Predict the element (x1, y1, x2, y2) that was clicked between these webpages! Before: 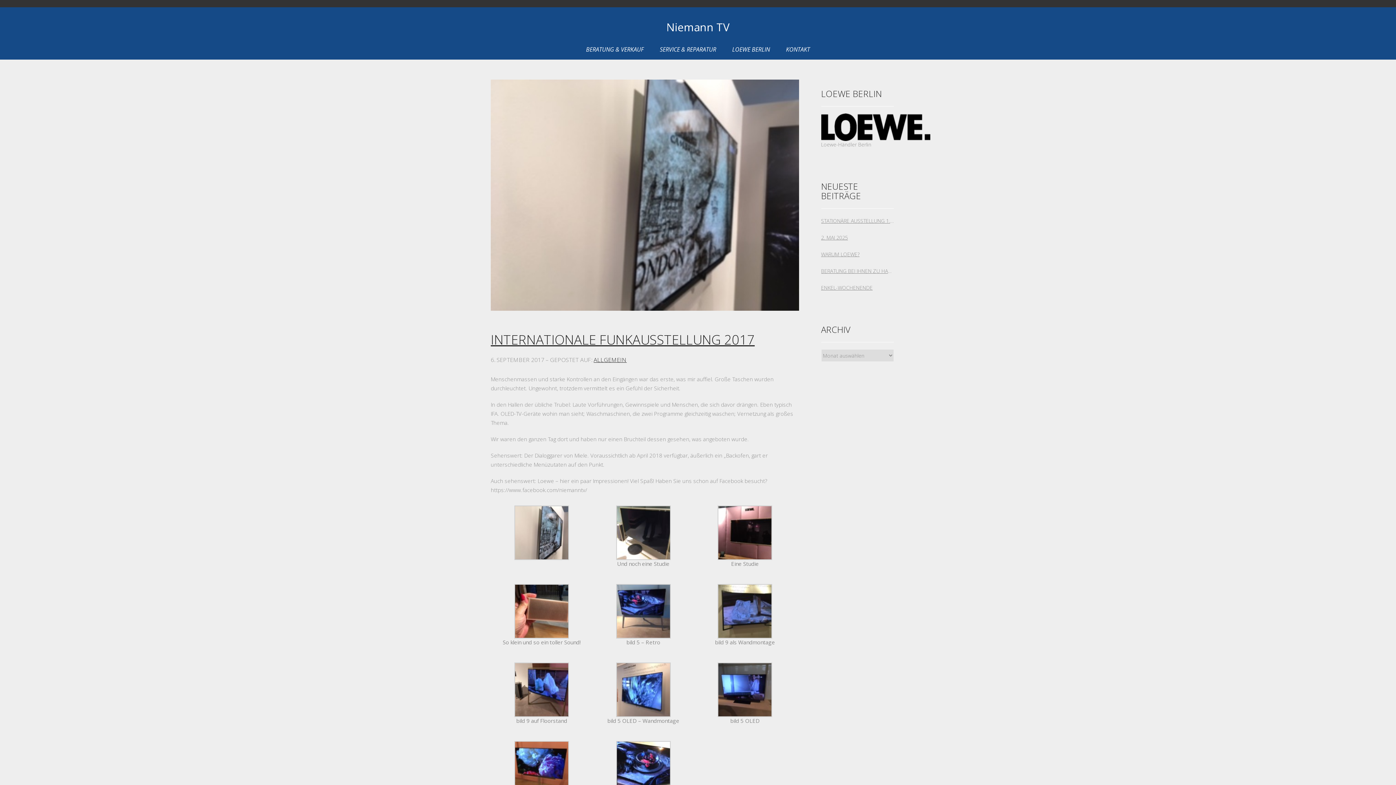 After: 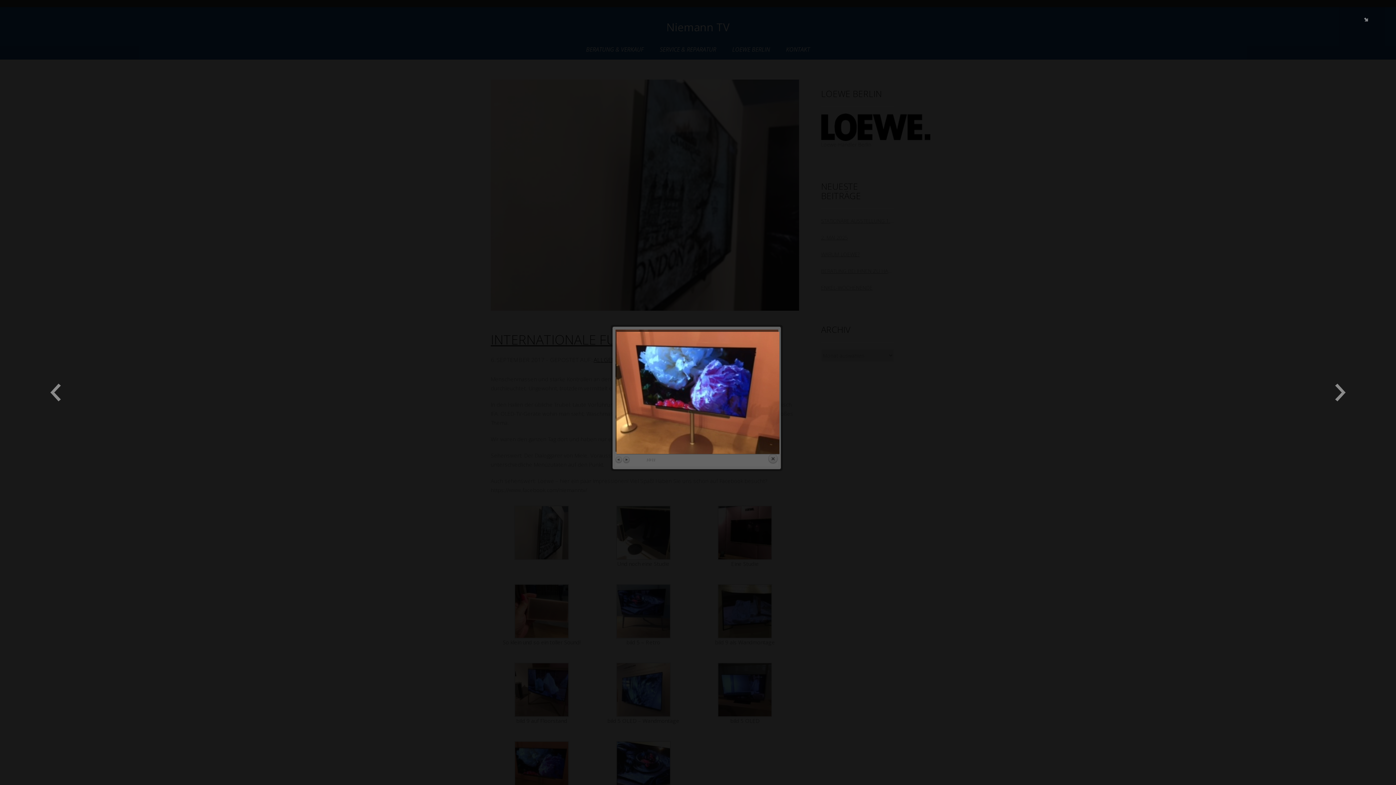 Action: bbox: (514, 764, 569, 771)